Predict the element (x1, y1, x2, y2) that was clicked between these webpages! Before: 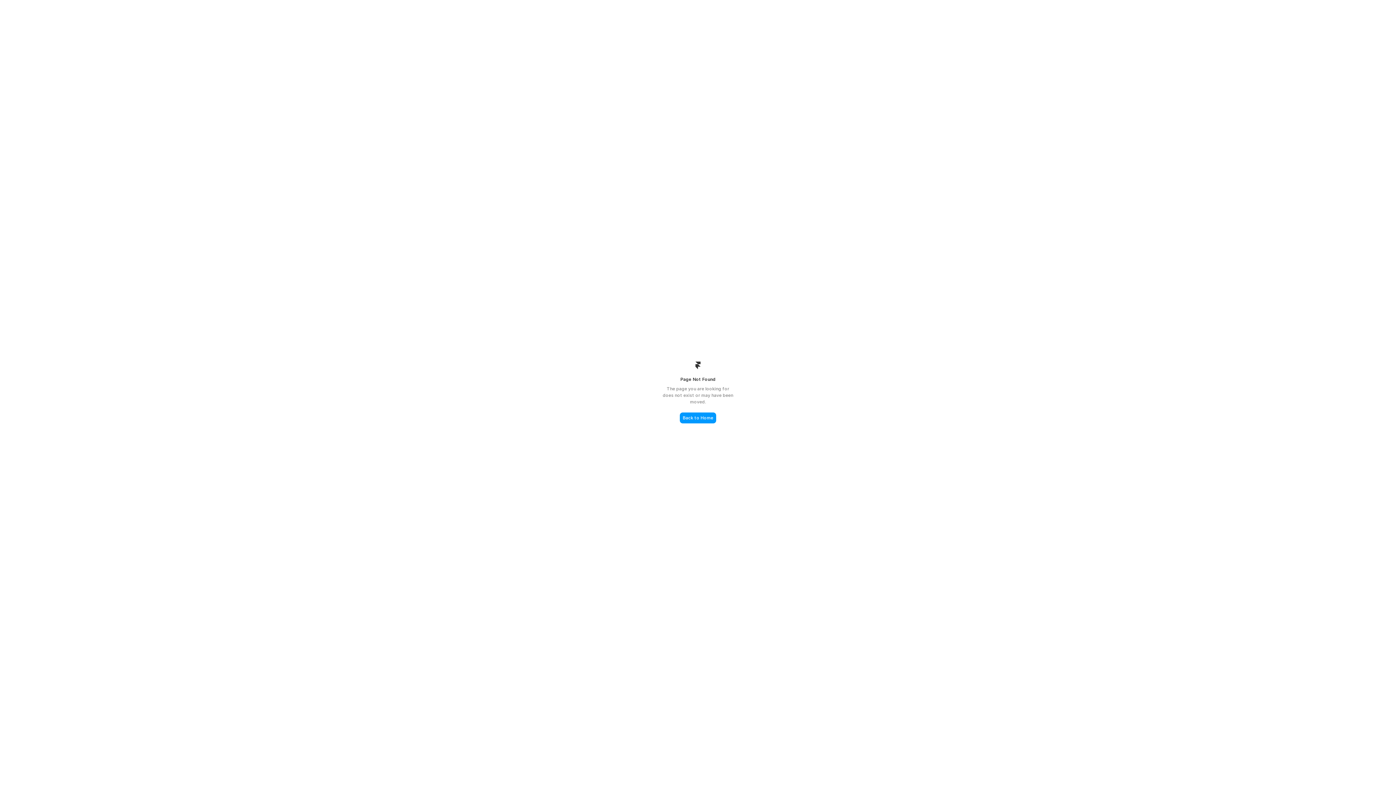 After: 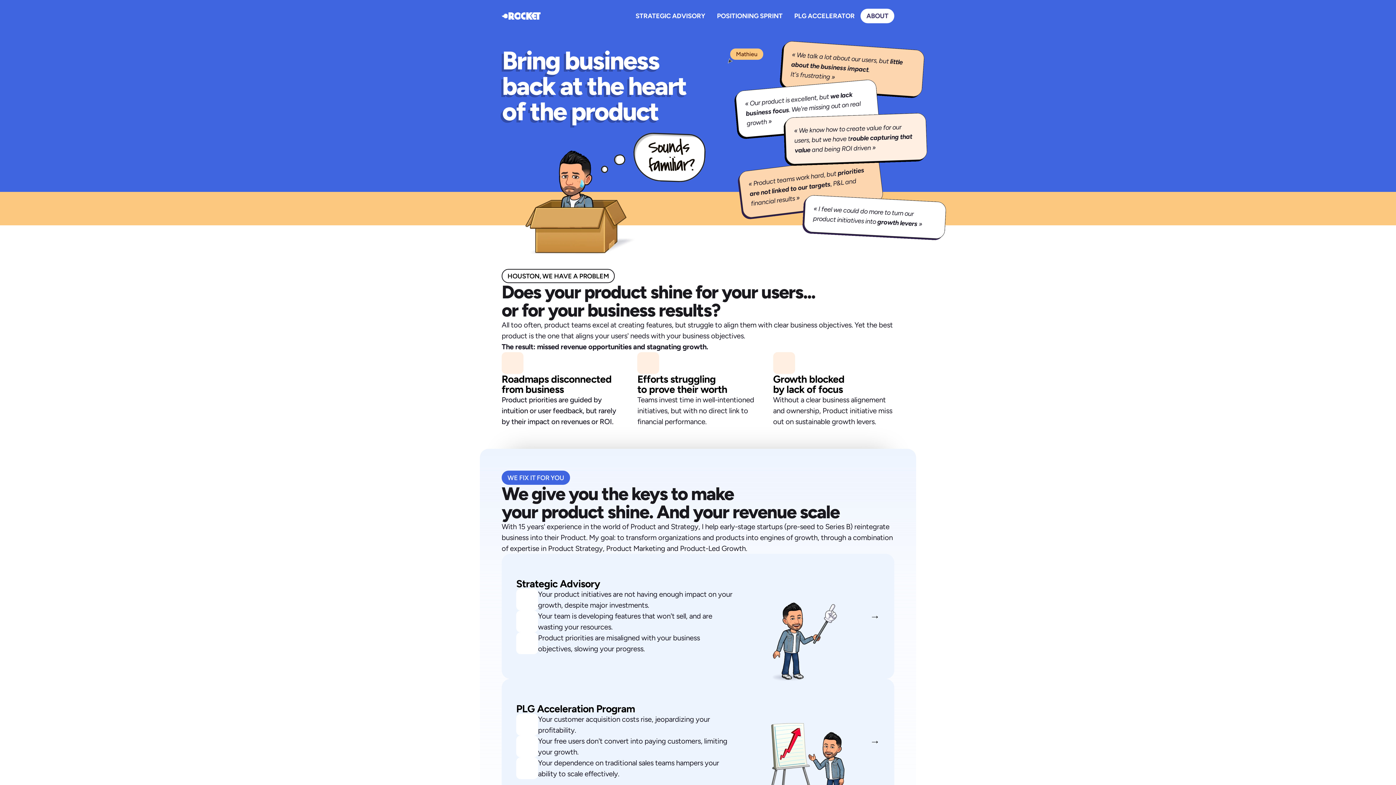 Action: label: Back to Home bbox: (680, 412, 716, 423)